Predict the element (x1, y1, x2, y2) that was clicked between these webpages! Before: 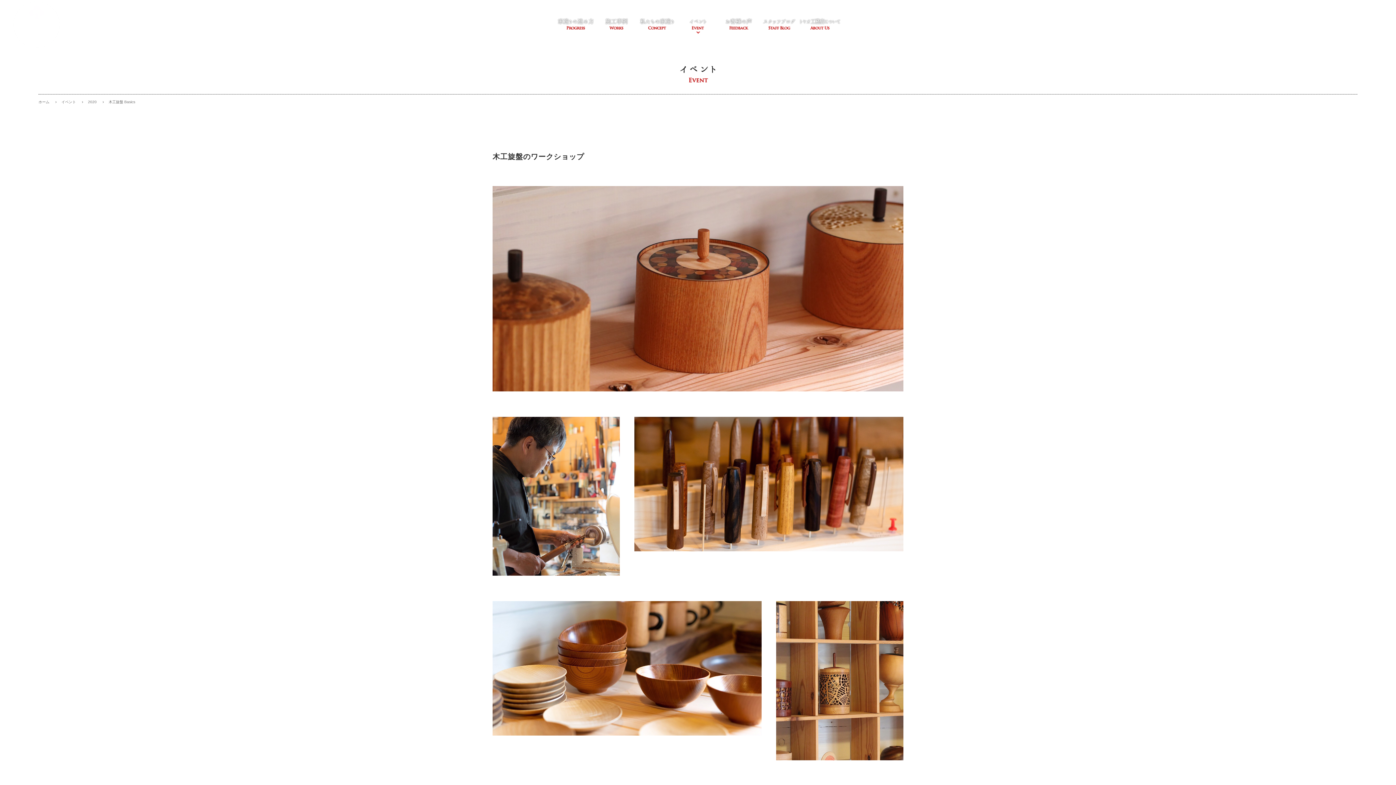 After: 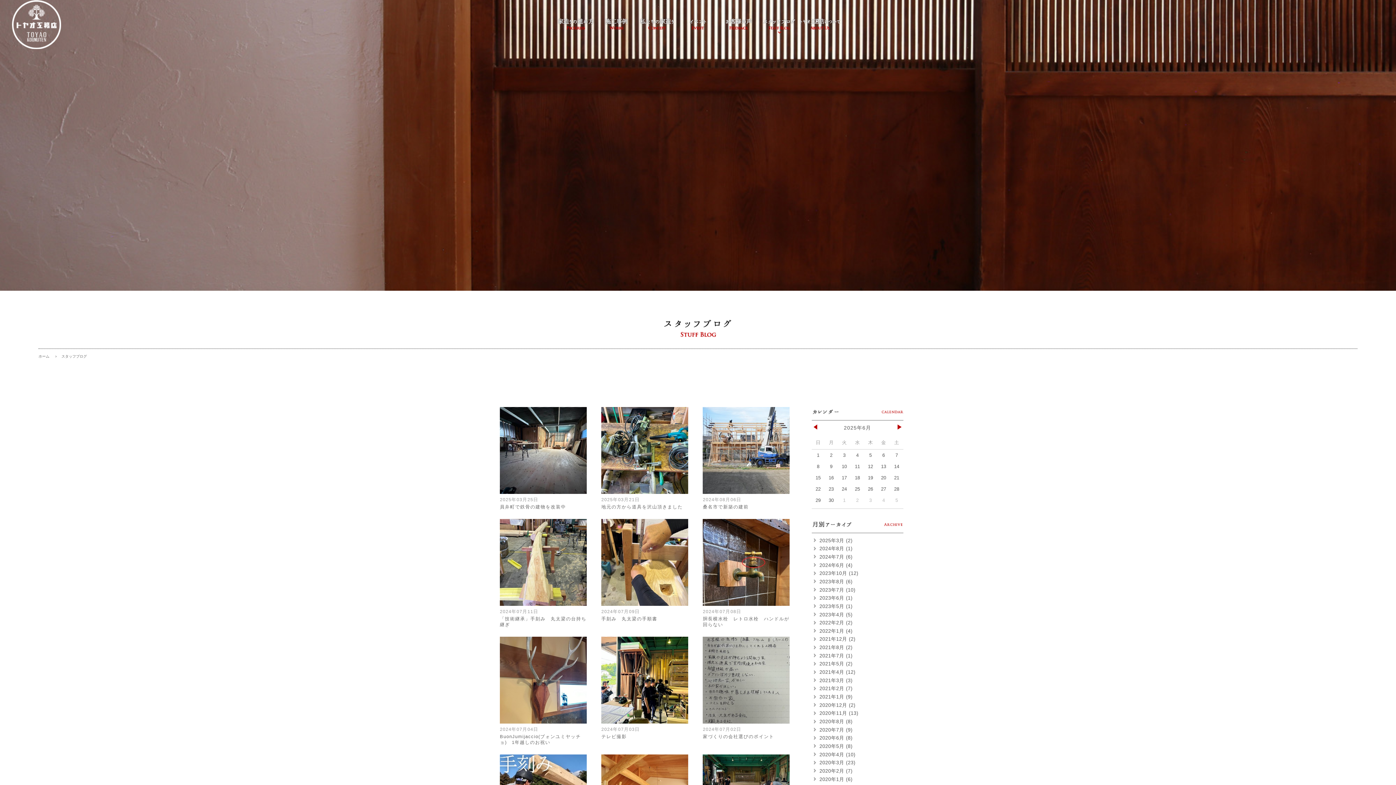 Action: bbox: (759, 15, 800, 33)